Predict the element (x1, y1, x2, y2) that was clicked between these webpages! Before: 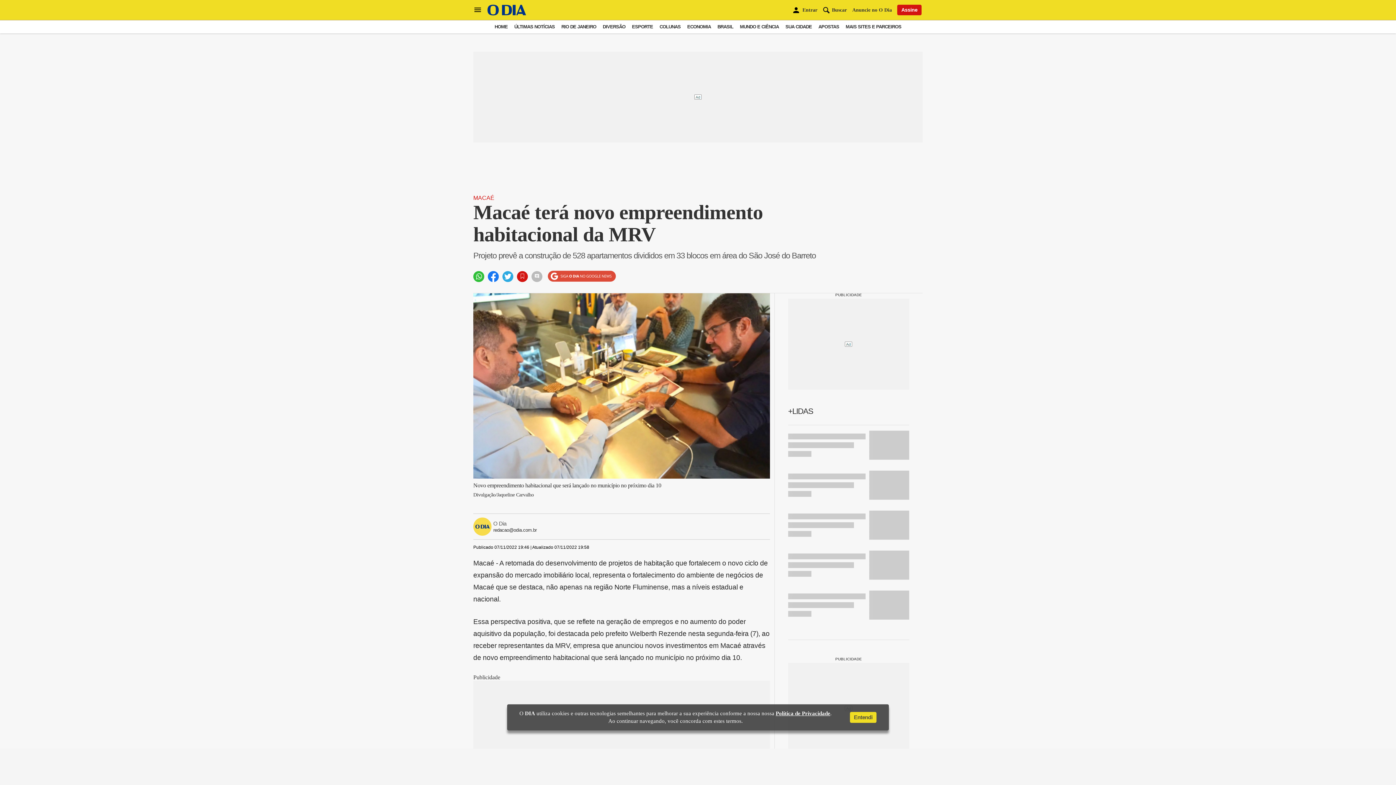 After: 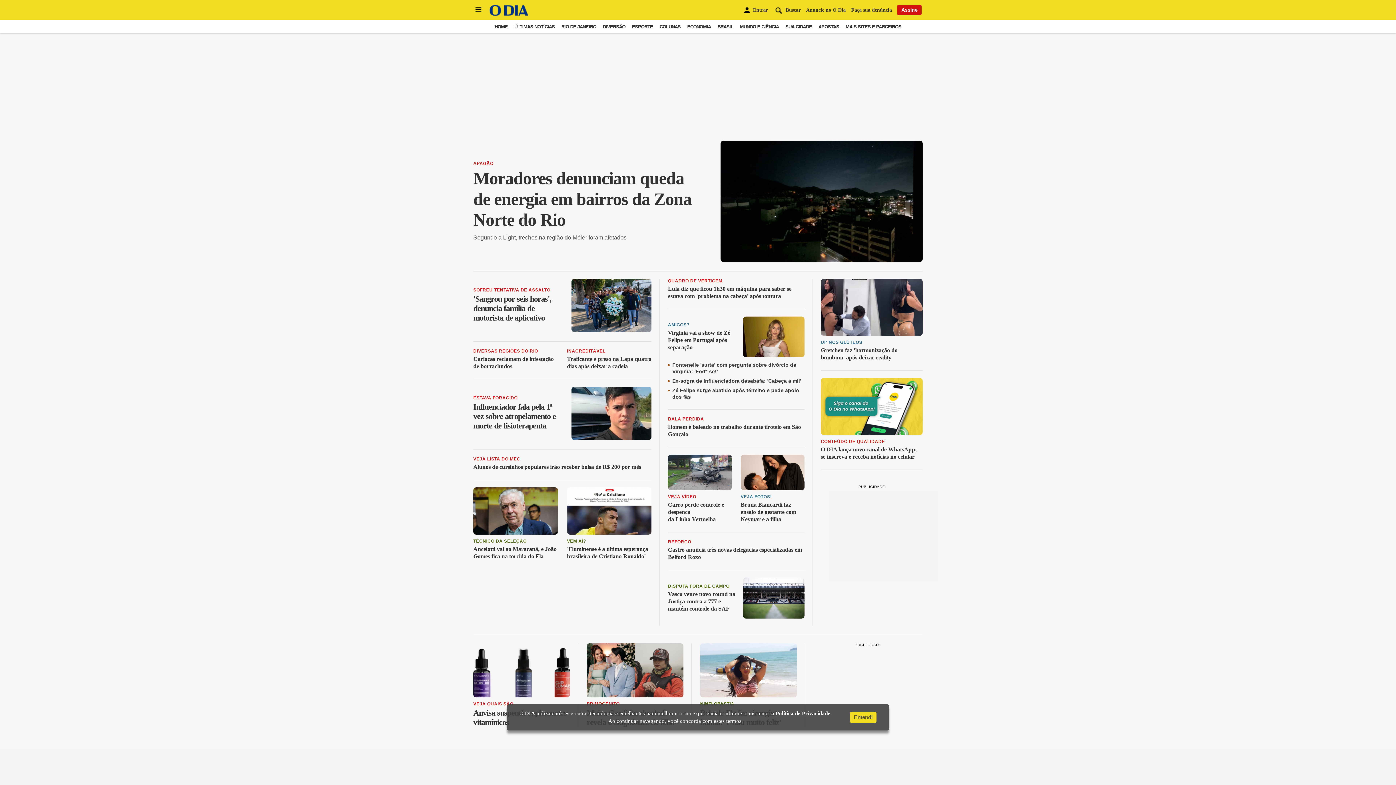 Action: bbox: (845, 24, 901, 29) label: MAIS SITES E PARCEIROS